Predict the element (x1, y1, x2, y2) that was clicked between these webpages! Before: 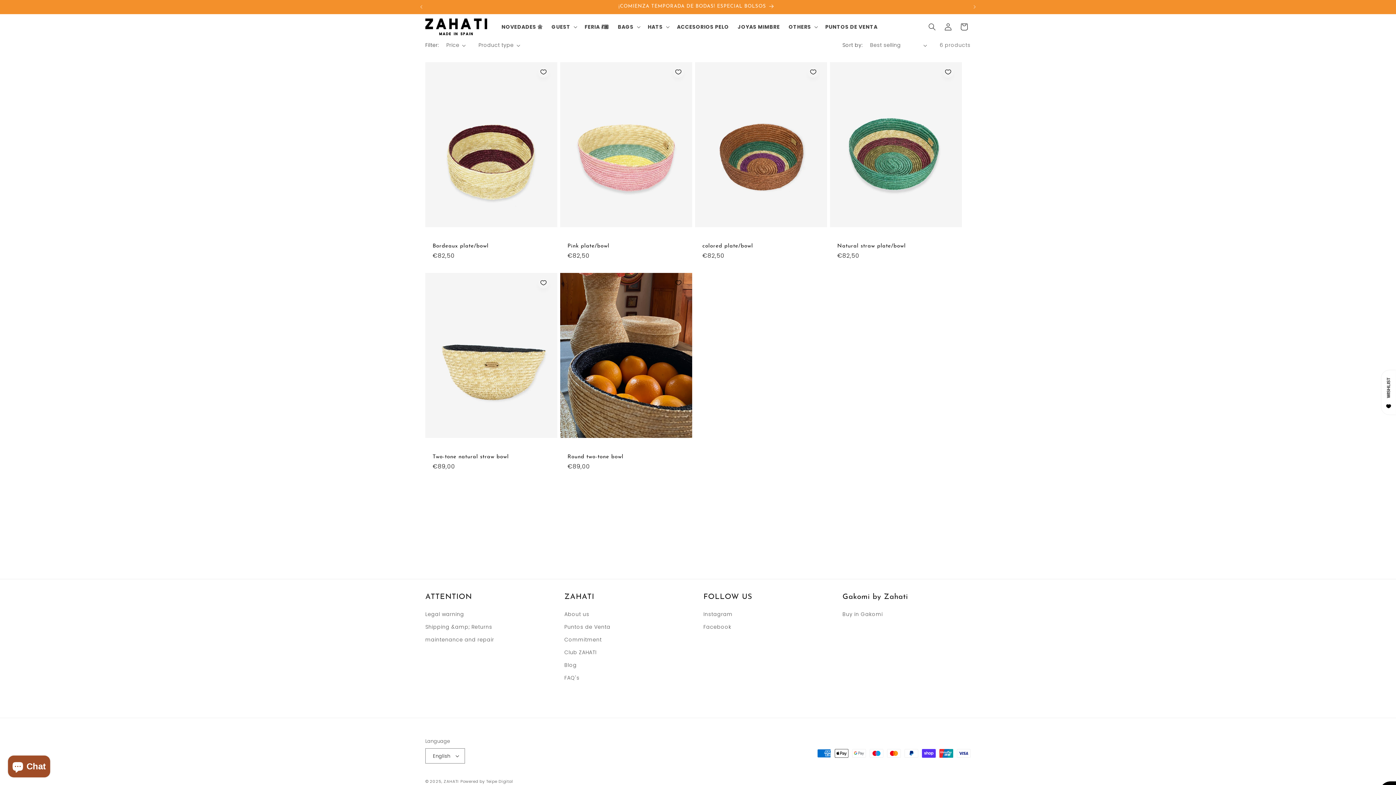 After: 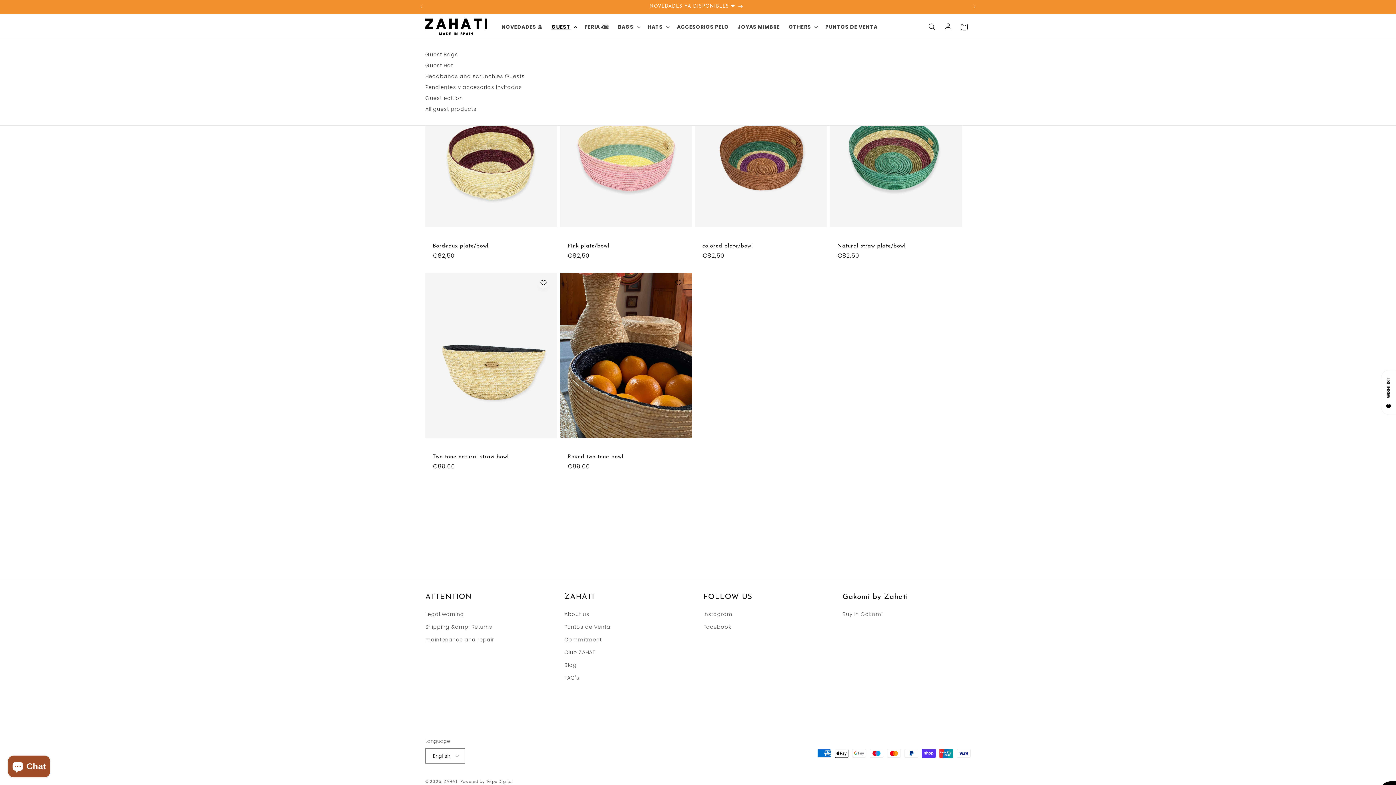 Action: bbox: (547, 19, 580, 34) label: GUEST